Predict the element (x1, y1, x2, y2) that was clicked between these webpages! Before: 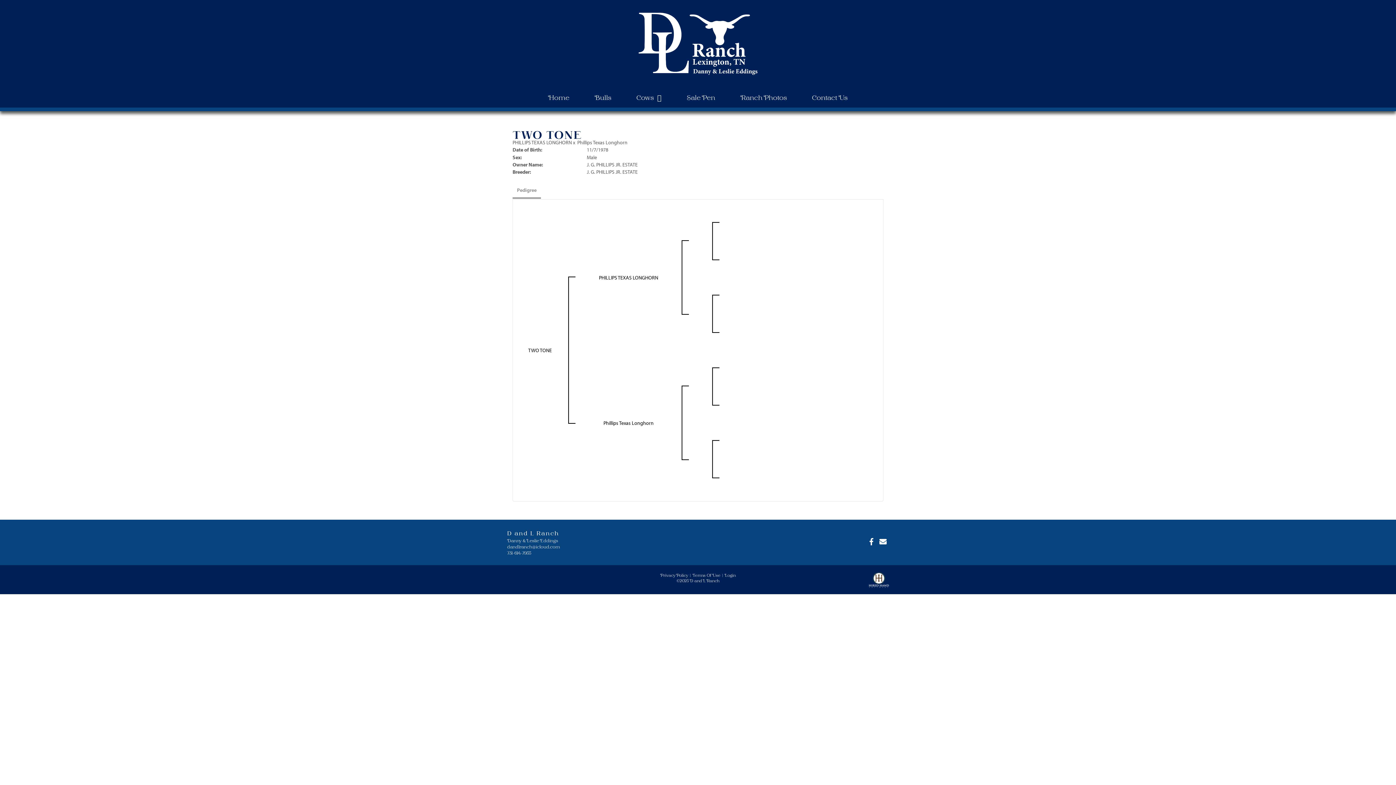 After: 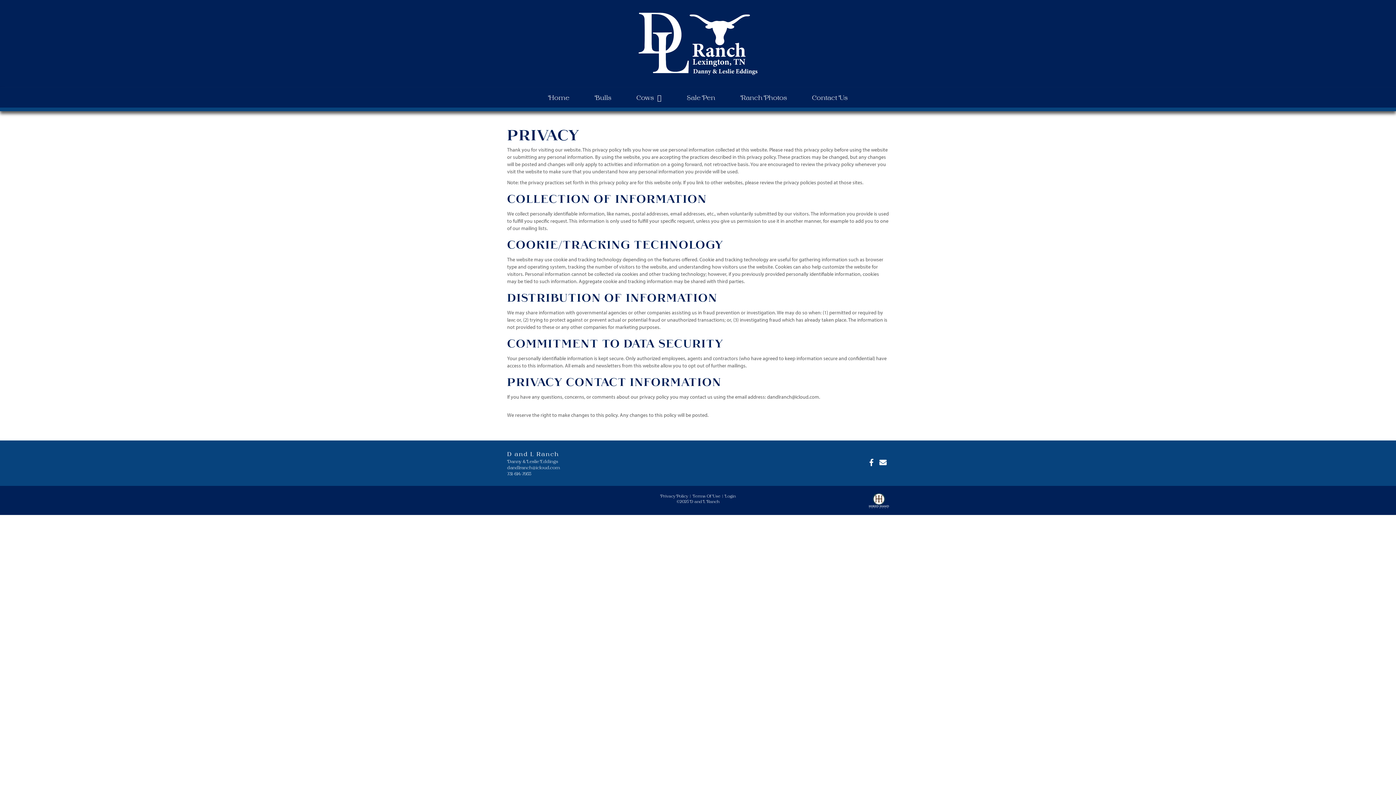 Action: bbox: (660, 572, 688, 578) label: Privacy Policy